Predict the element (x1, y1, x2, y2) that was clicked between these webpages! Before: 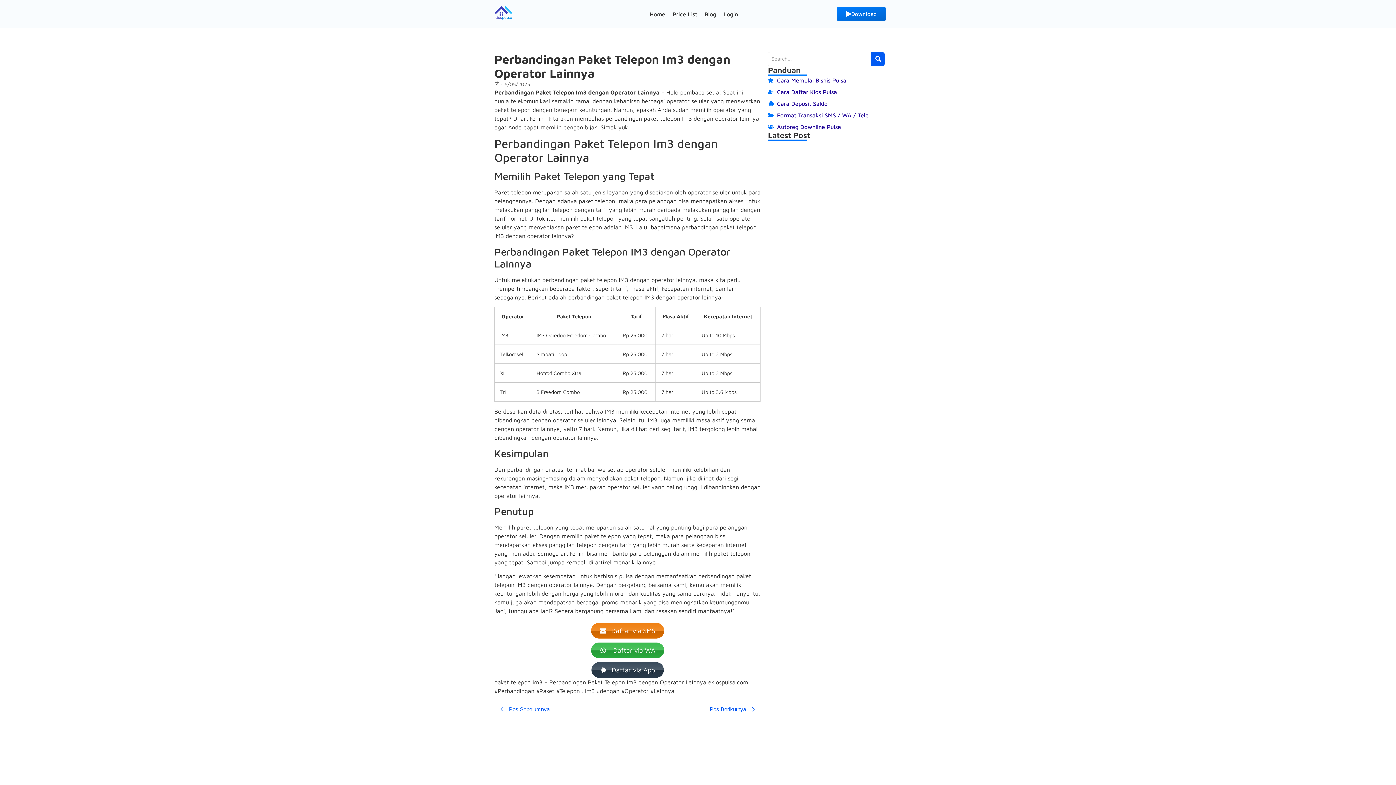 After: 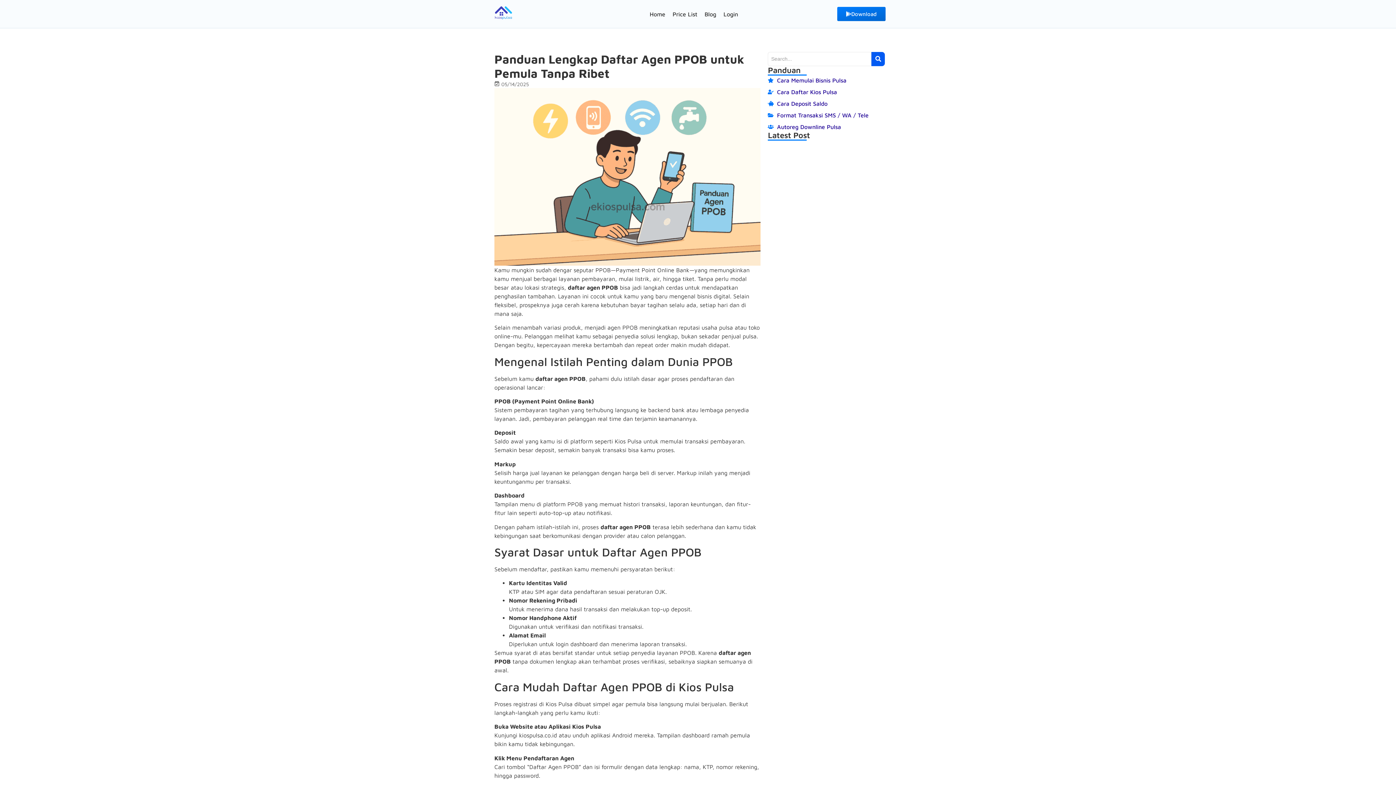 Action: label: Panduan Lengkap Daftar Agen PPOB untuk Pemula Tanpa Ribet bbox: (768, 651, 885, 668)